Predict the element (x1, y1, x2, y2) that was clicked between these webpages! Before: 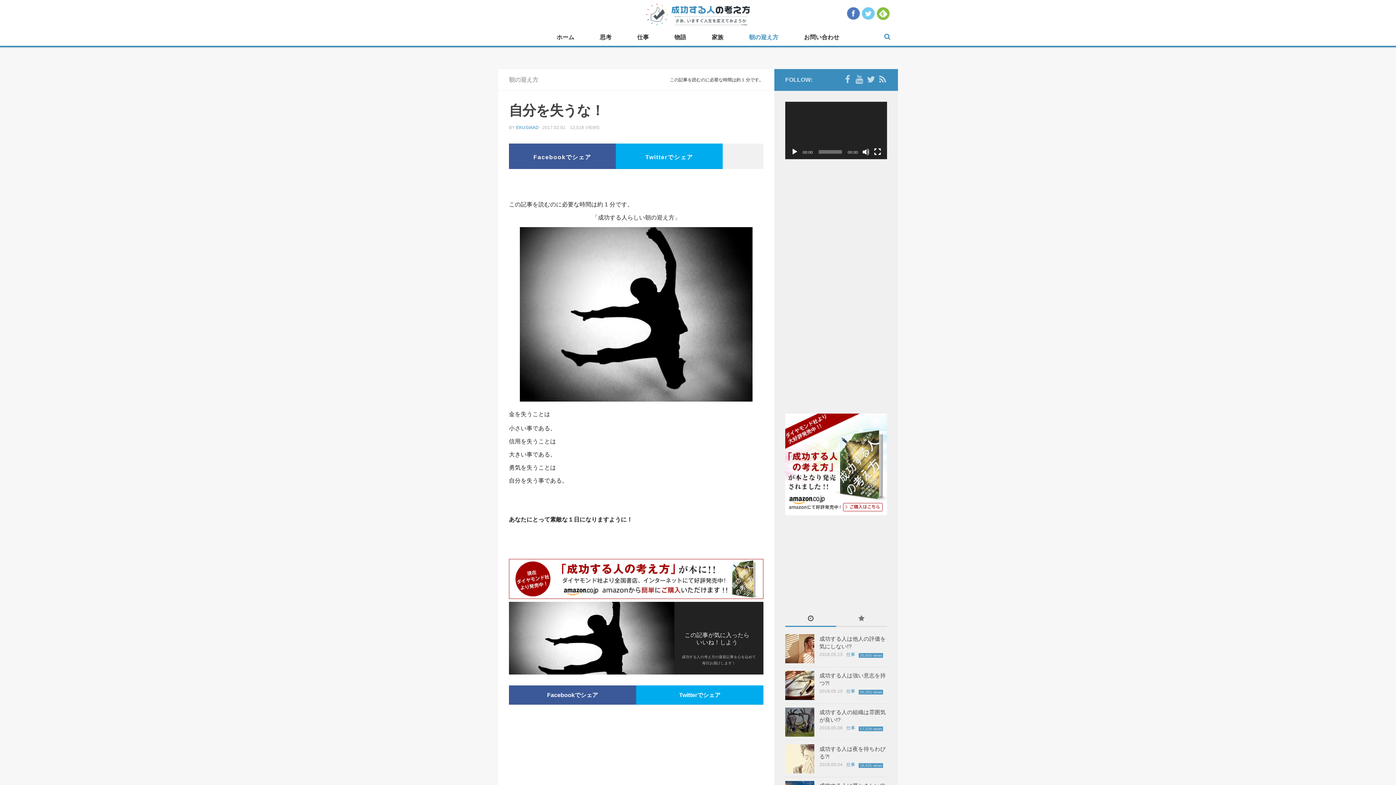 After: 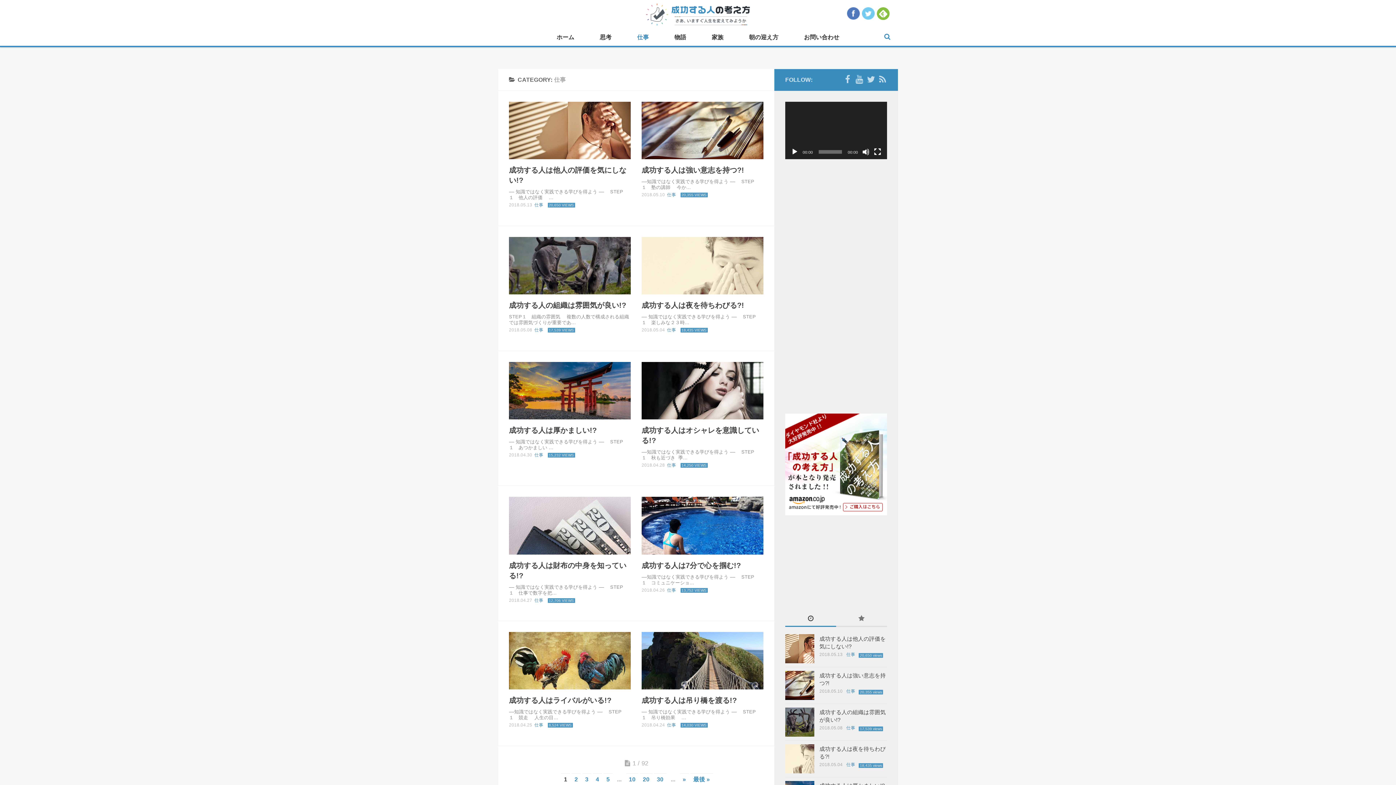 Action: label: 仕事 bbox: (846, 762, 855, 767)